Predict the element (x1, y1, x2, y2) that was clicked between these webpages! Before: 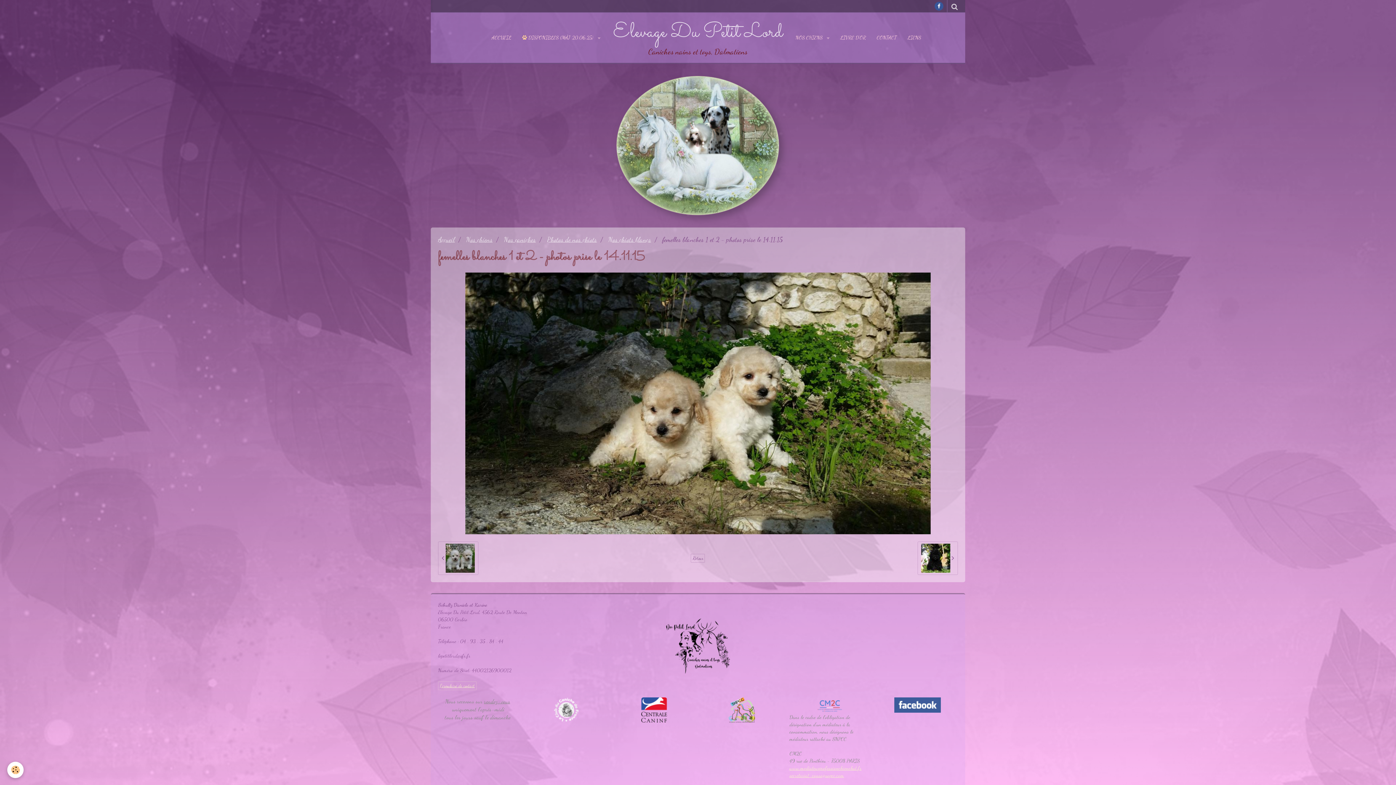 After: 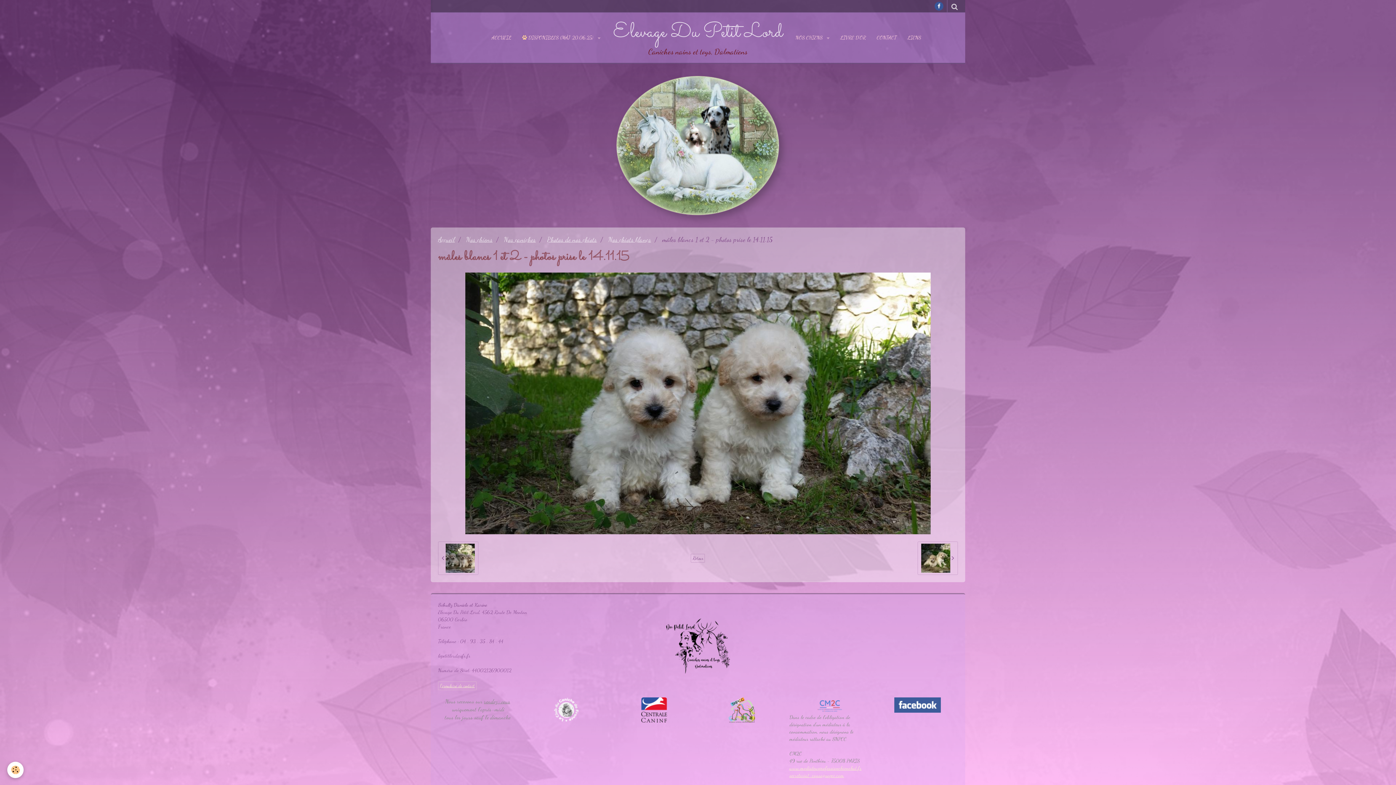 Action: label:   bbox: (438, 541, 478, 575)